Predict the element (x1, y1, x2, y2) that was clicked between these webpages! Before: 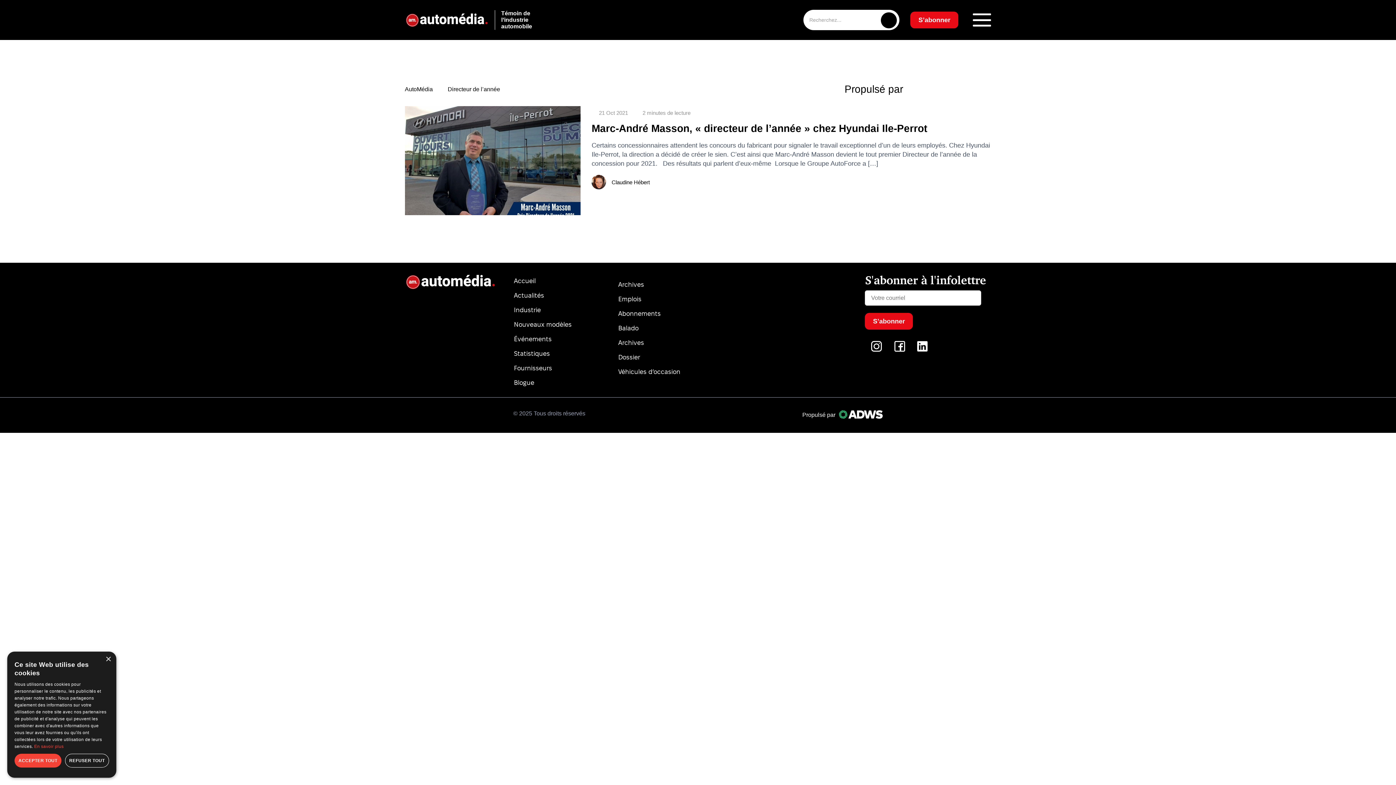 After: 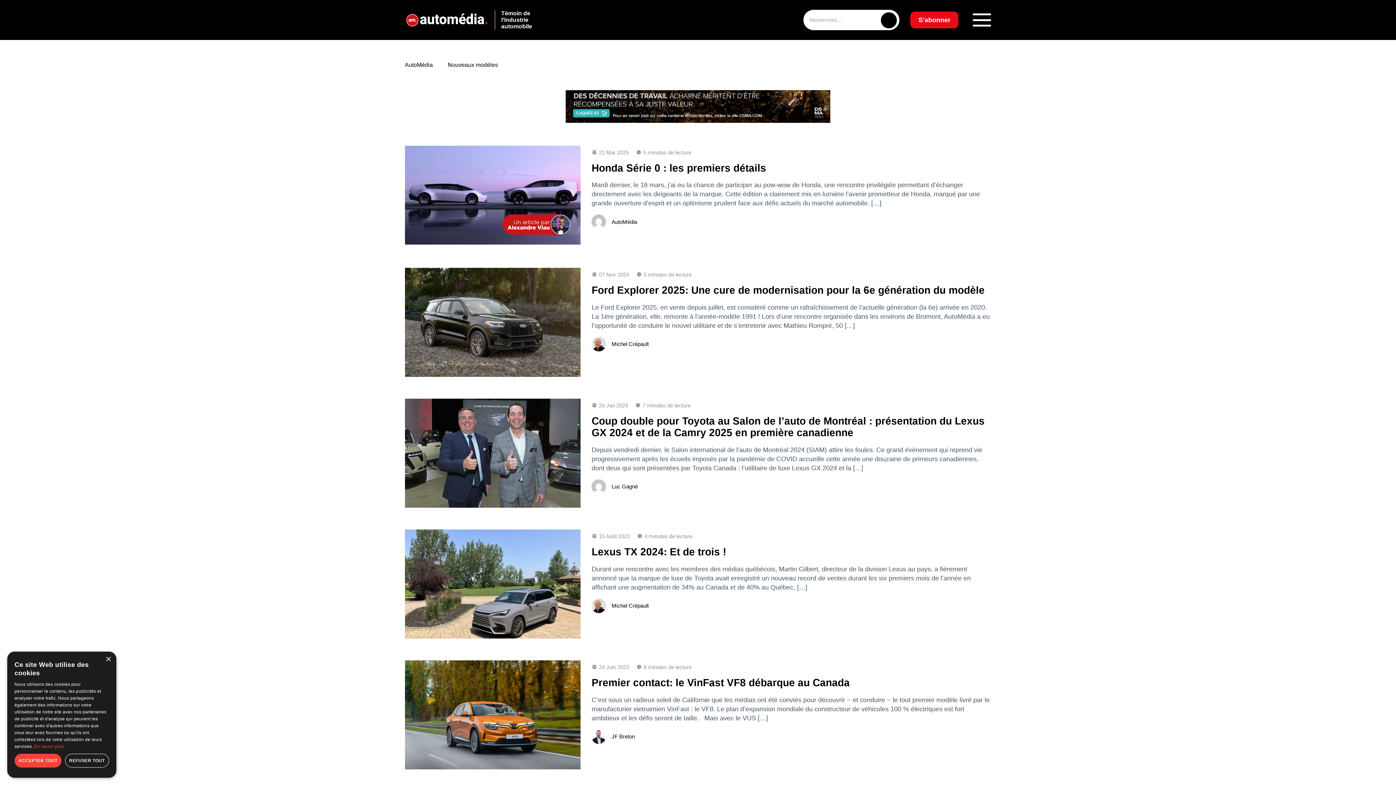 Action: label: Nouveaux modèles bbox: (514, 321, 571, 328)